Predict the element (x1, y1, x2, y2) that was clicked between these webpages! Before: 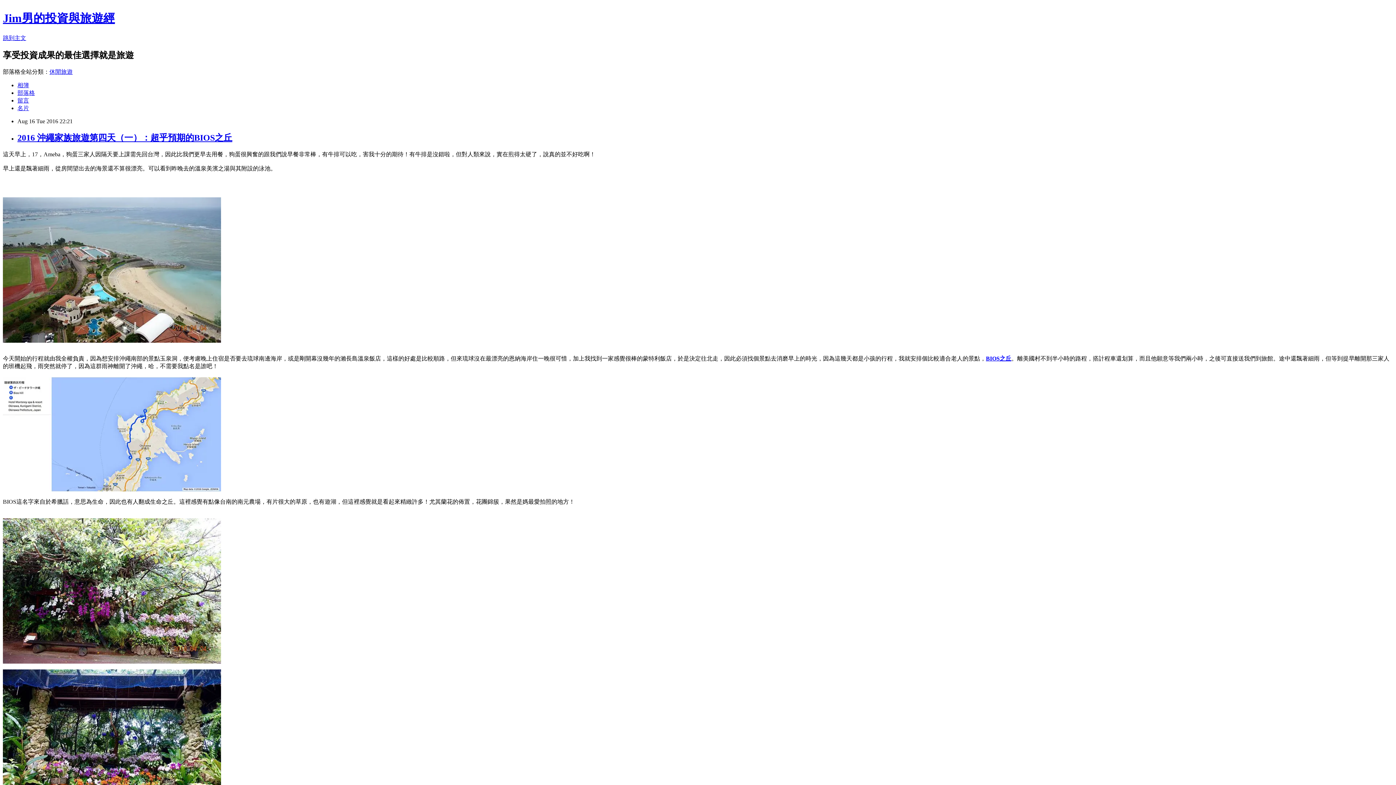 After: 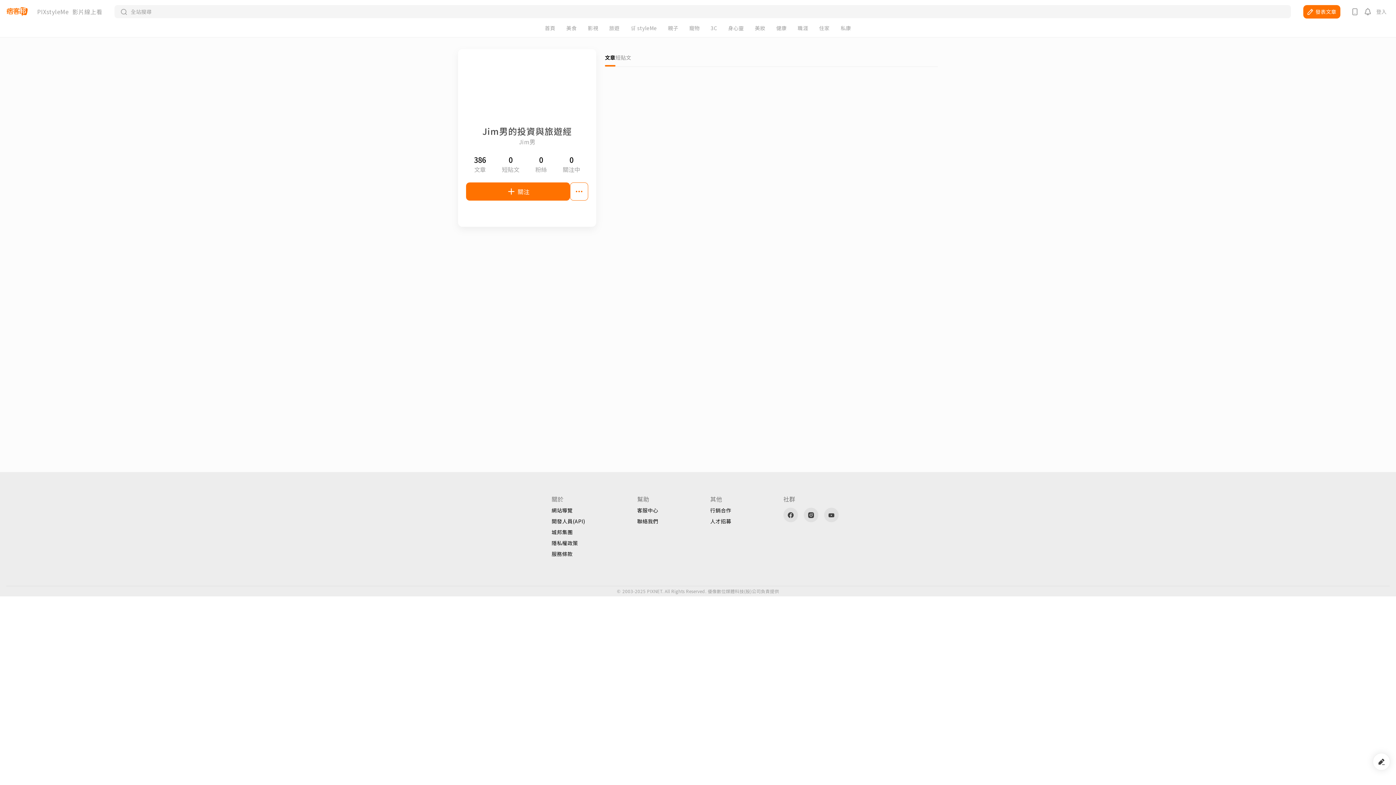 Action: bbox: (17, 104, 29, 111) label: 名片